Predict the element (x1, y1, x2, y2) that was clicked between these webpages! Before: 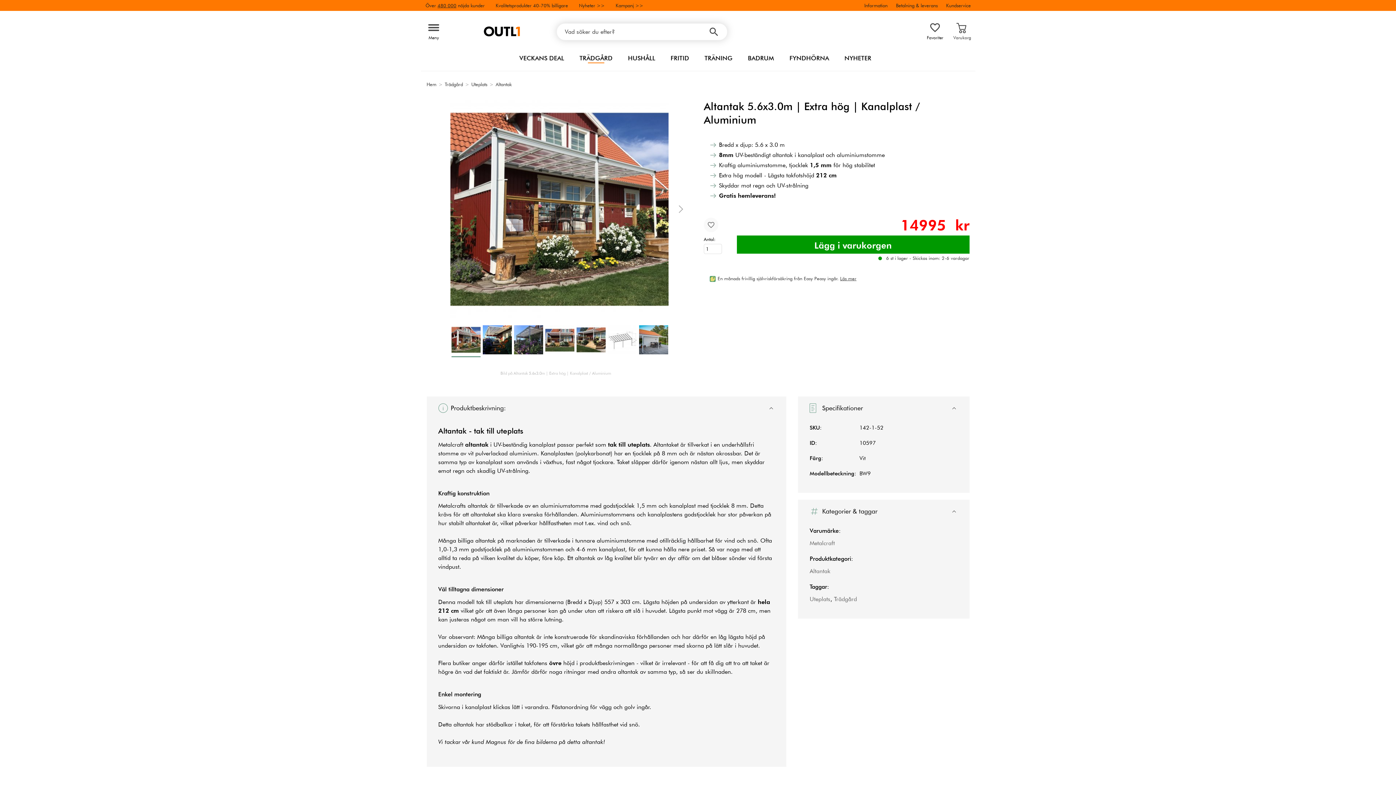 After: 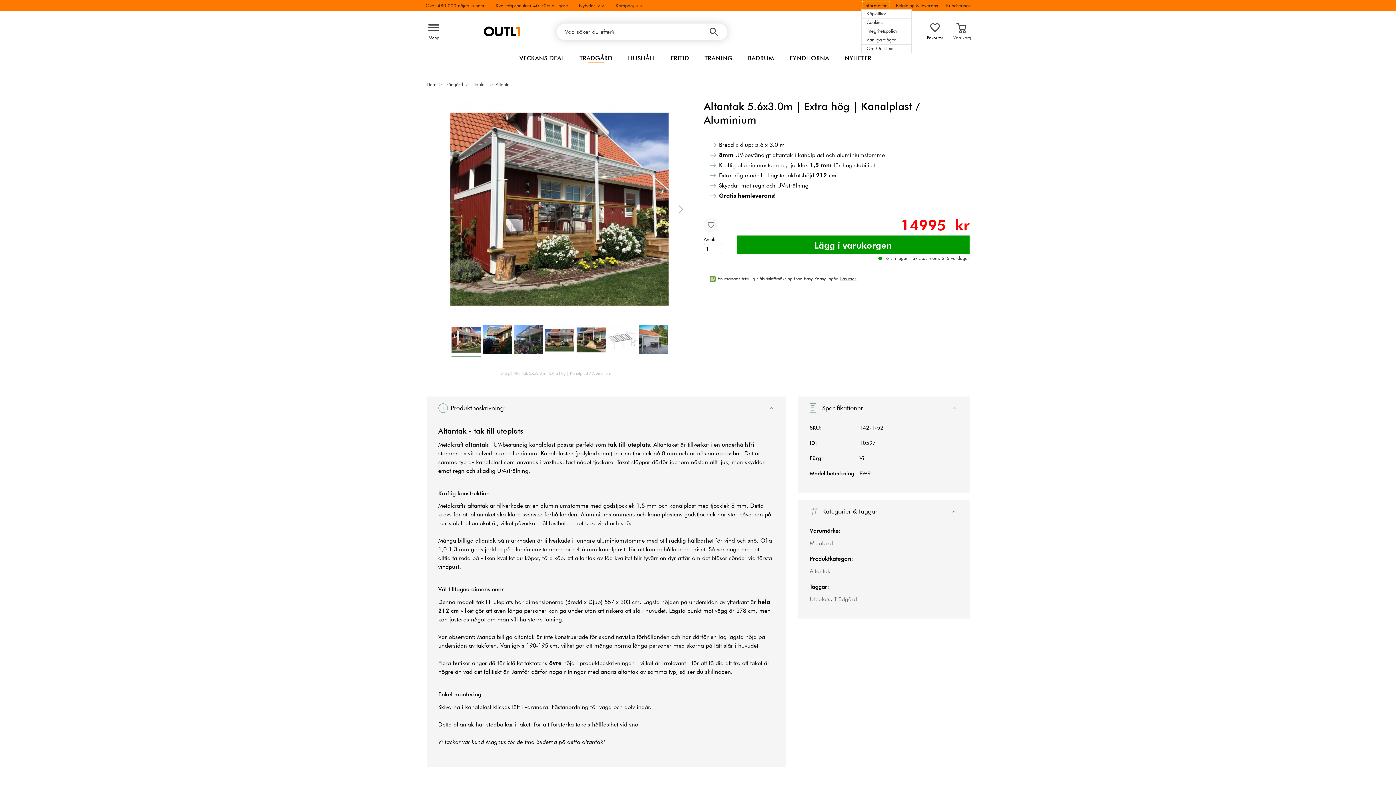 Action: label: Information bbox: (862, 1, 889, 9)